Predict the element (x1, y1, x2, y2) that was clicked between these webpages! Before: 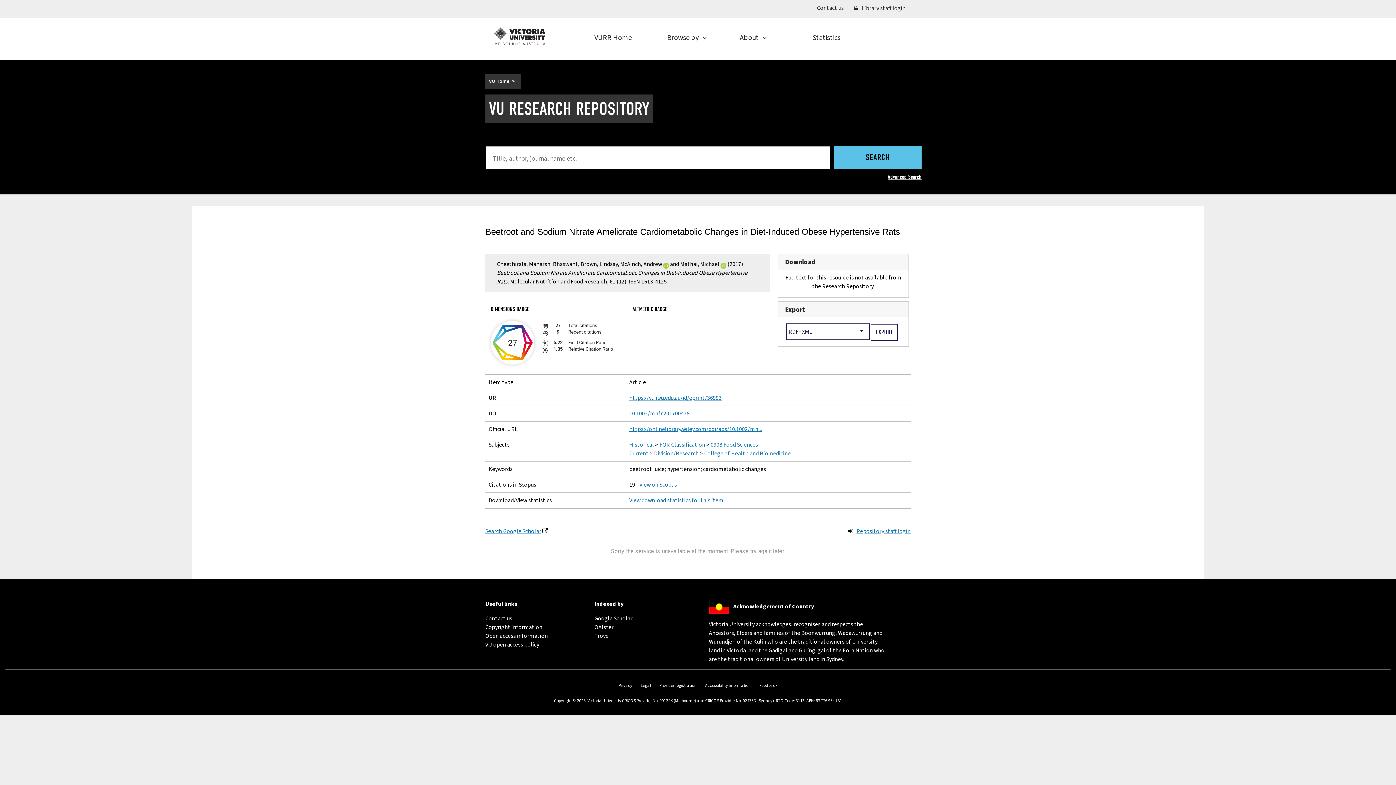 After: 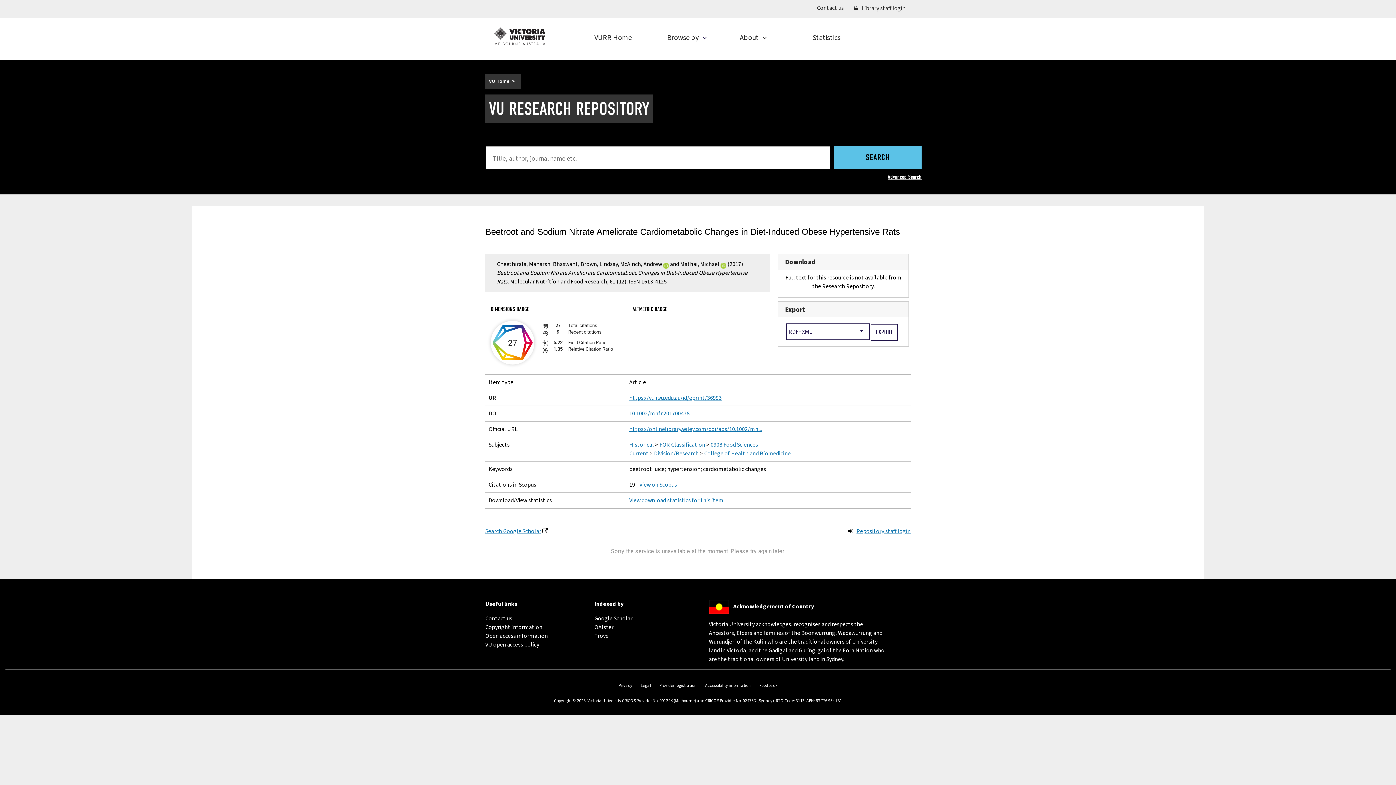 Action: label: Acknowledgement of Country
(external link) bbox: (733, 602, 814, 610)